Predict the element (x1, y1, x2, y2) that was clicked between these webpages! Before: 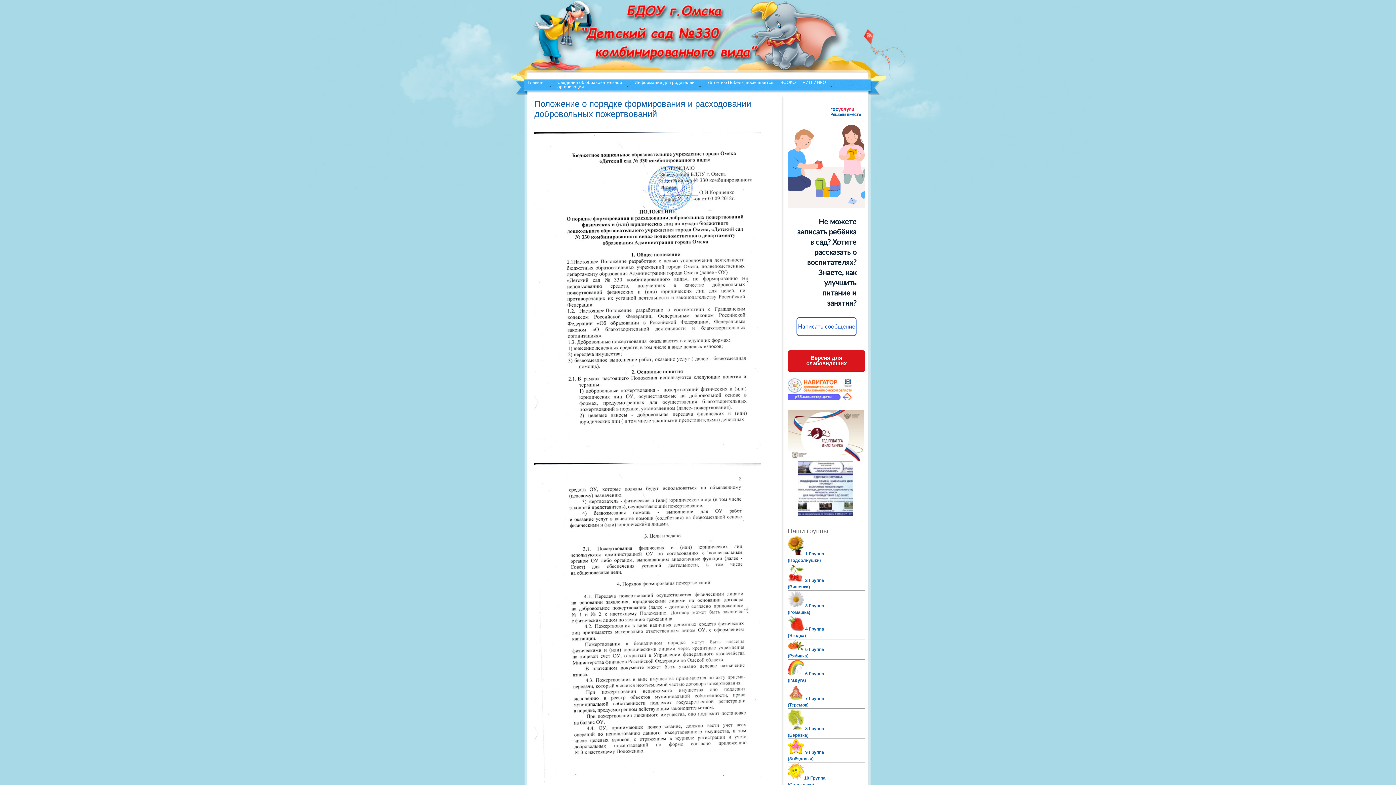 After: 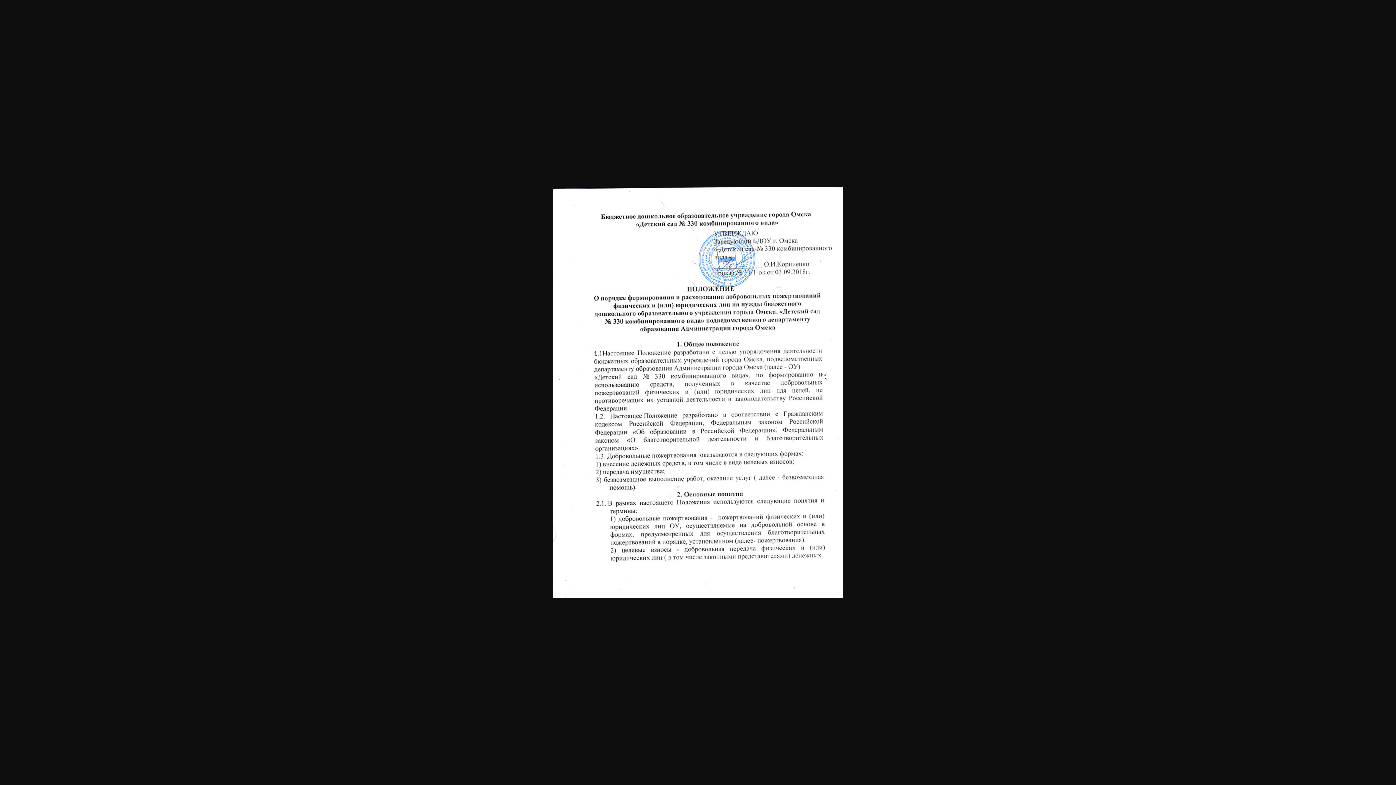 Action: bbox: (534, 452, 763, 457)